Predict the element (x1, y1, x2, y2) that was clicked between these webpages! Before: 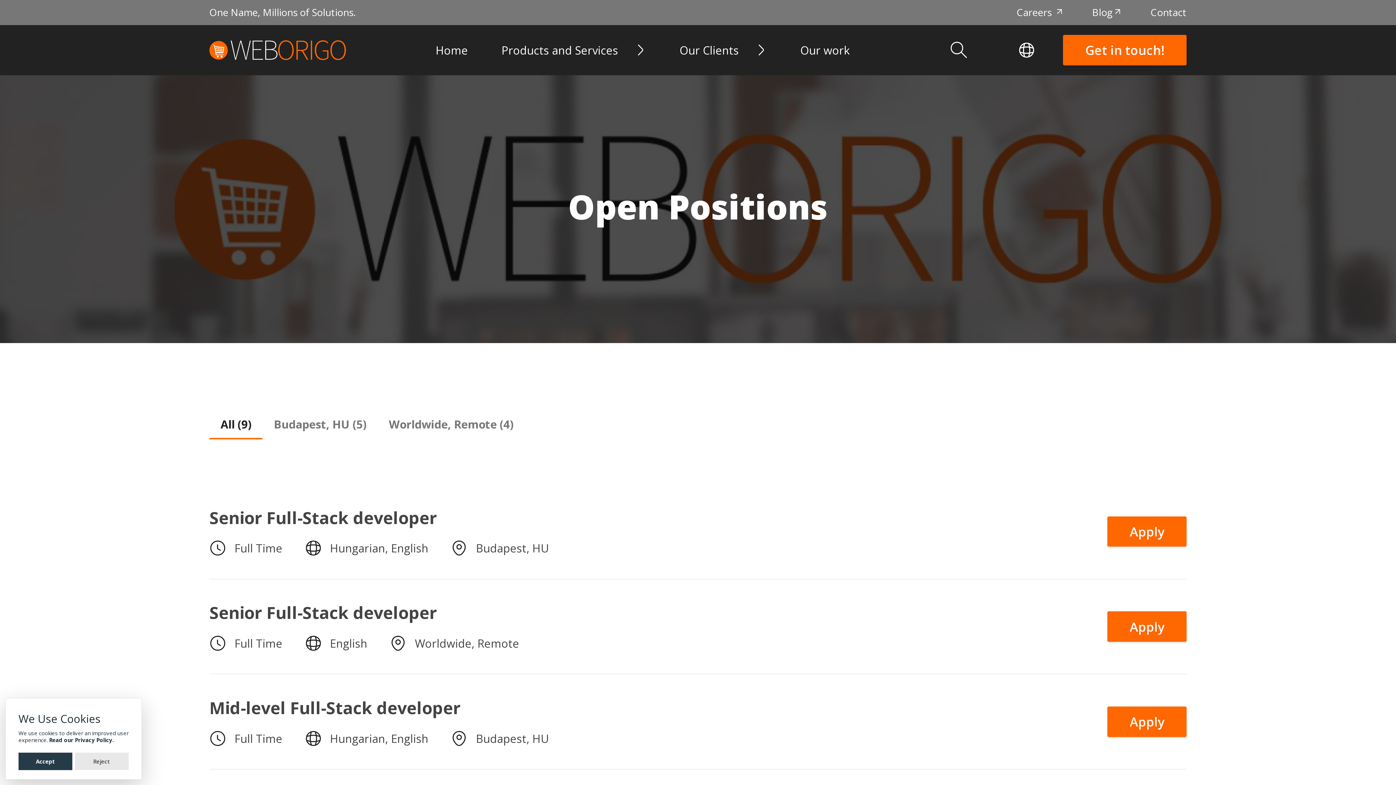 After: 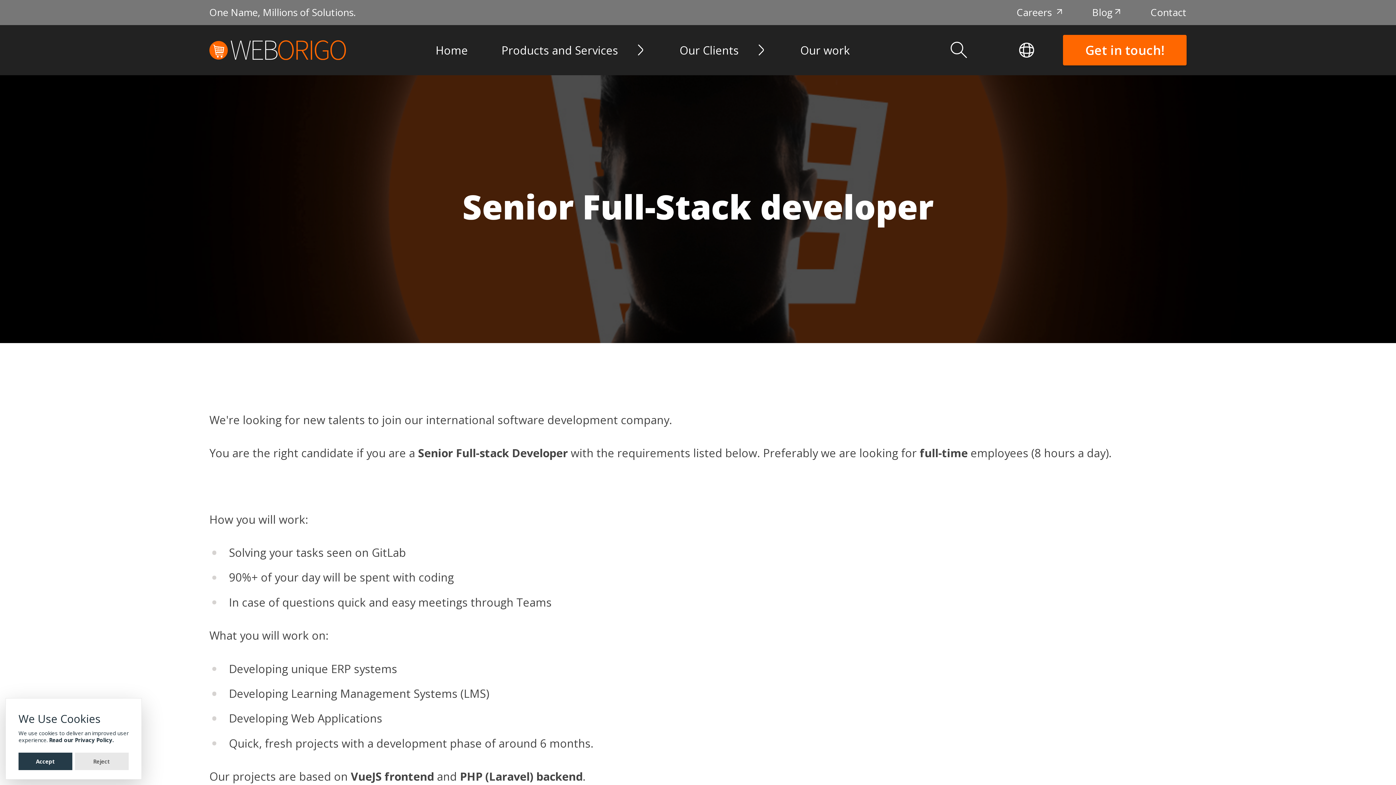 Action: bbox: (1107, 516, 1186, 547) label: Apply